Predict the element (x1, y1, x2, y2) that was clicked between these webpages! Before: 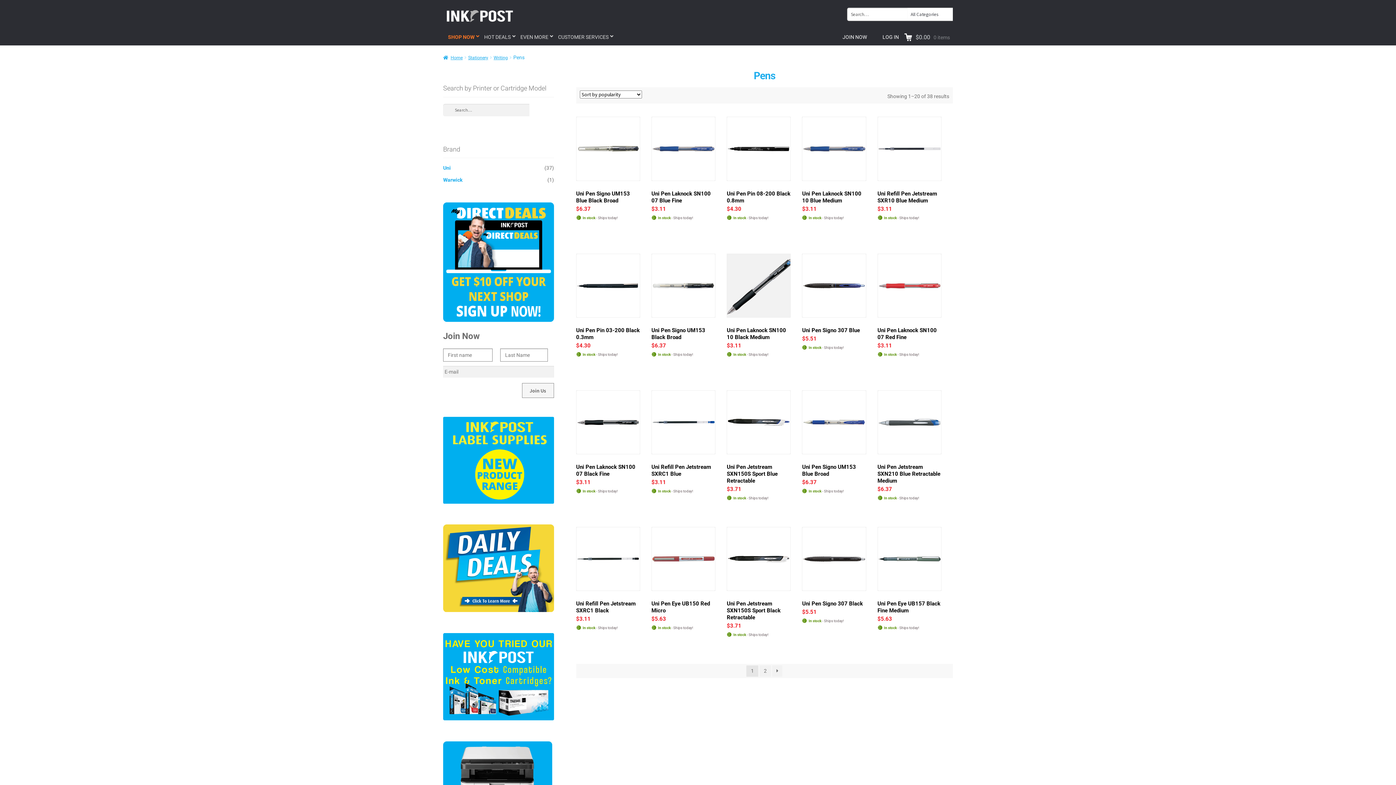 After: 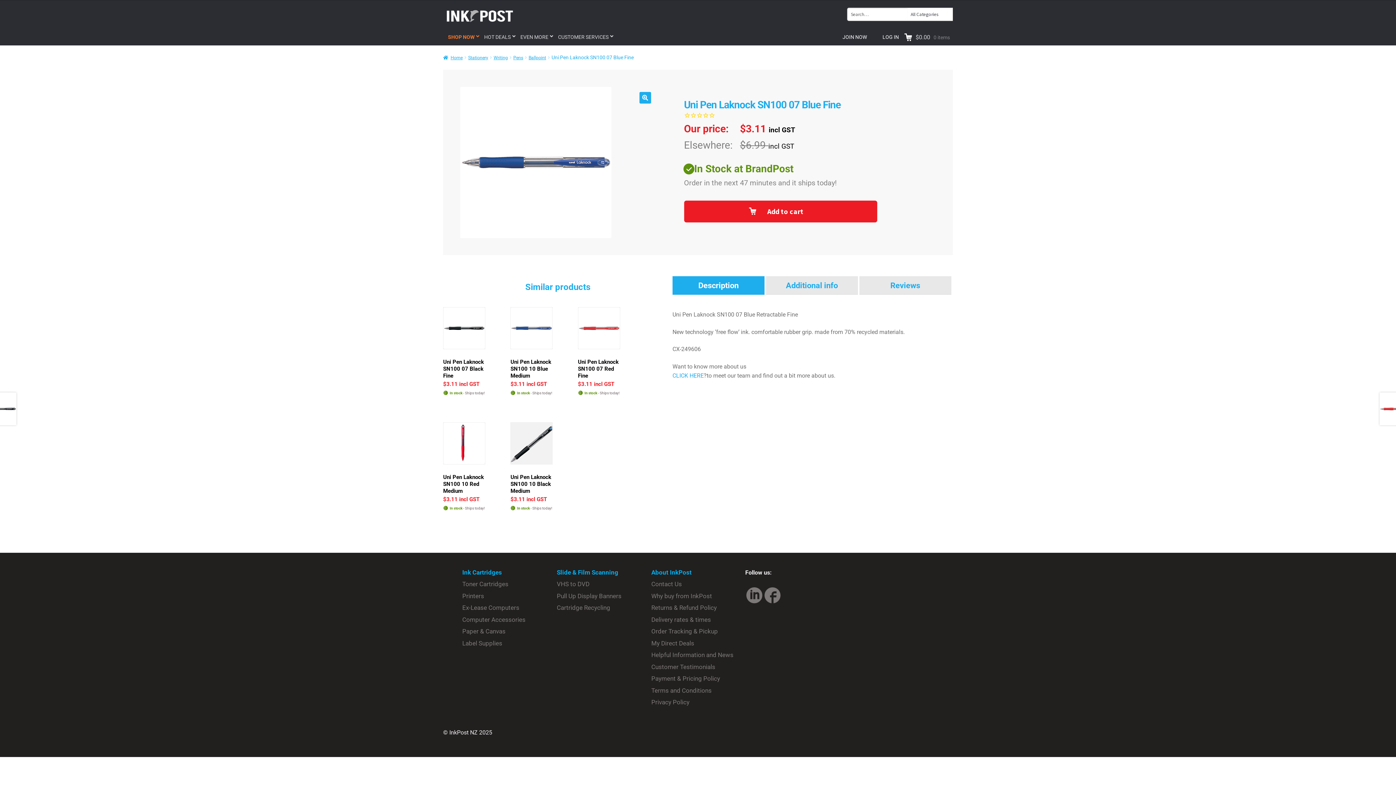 Action: bbox: (651, 116, 715, 213) label: Uni Pen Laknock SN100 07 Blue Fine
$3.11